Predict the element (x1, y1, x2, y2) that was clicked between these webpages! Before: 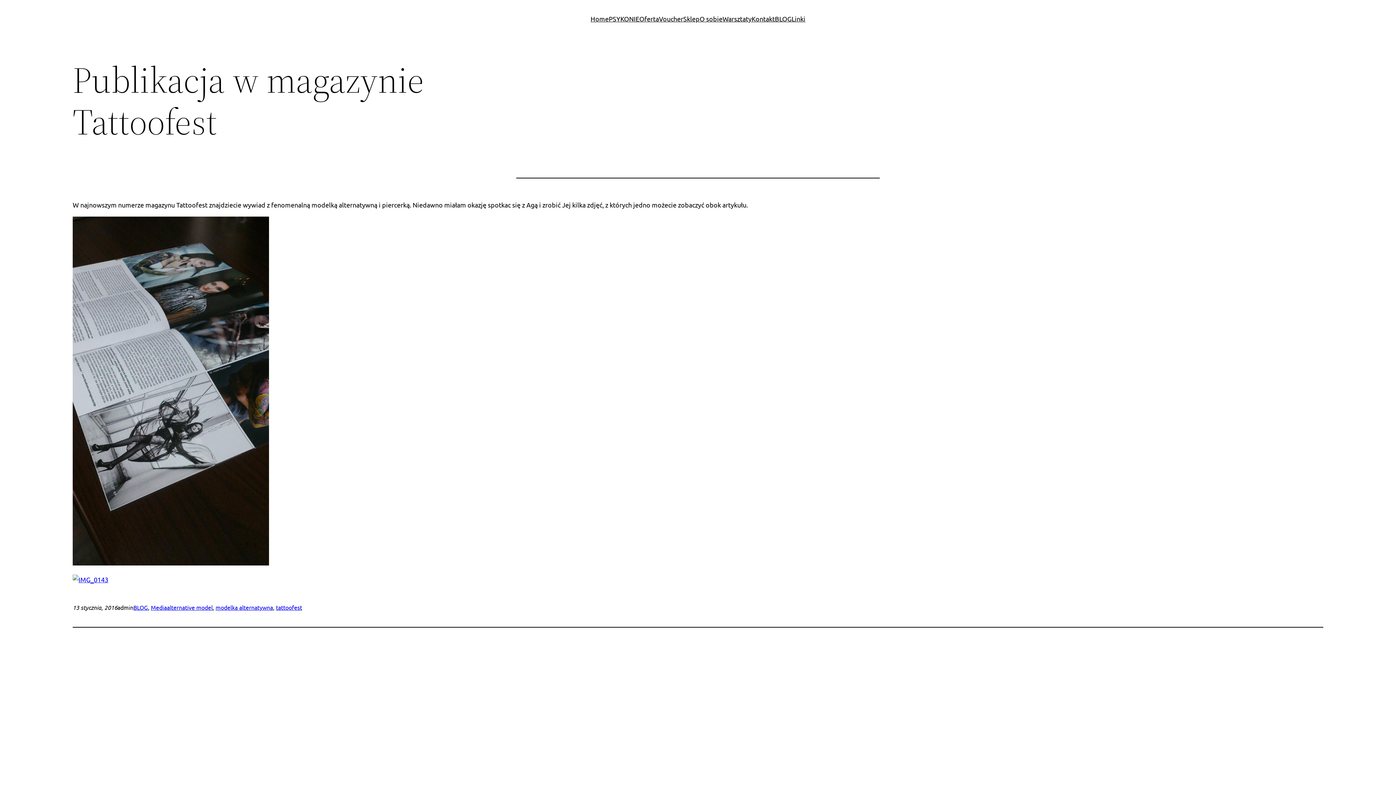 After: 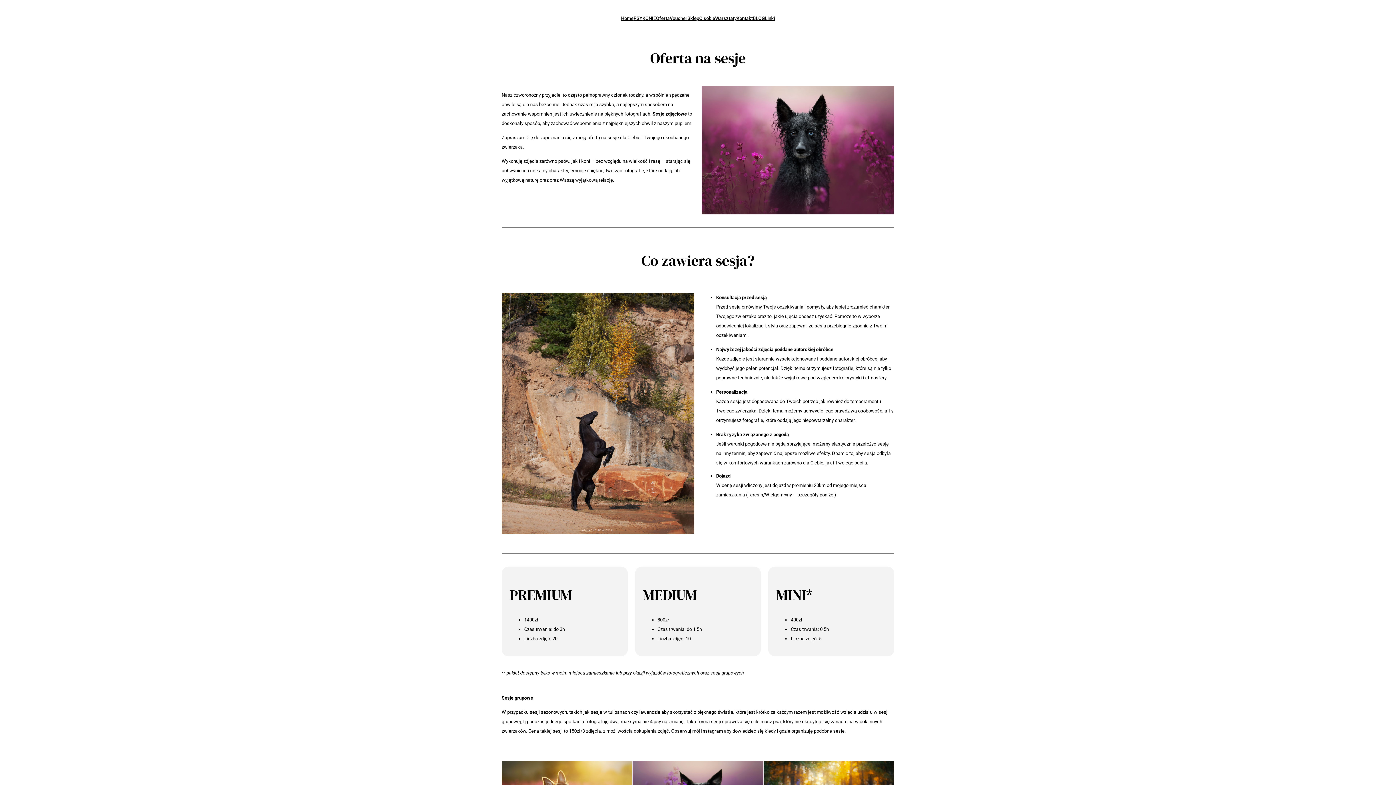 Action: bbox: (639, 13, 659, 24) label: Oferta